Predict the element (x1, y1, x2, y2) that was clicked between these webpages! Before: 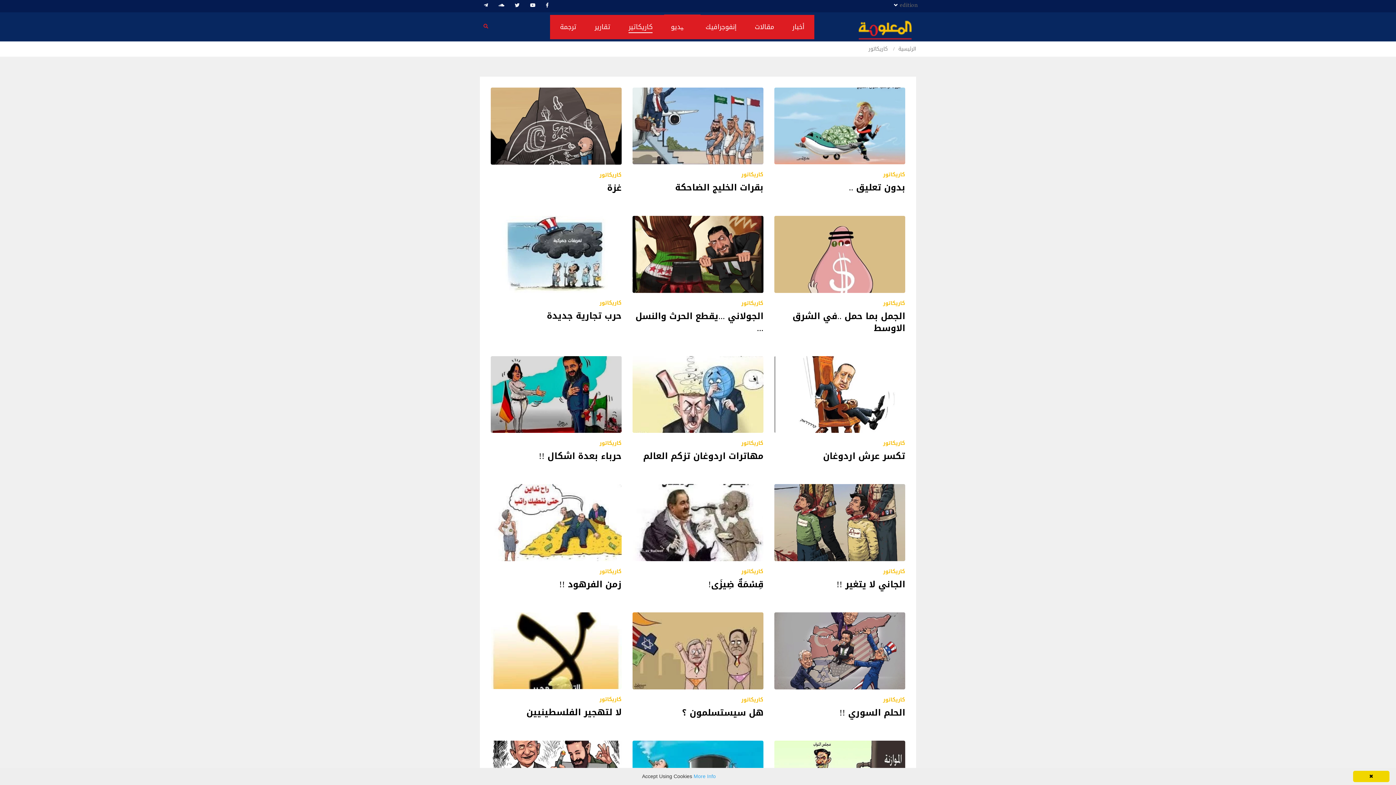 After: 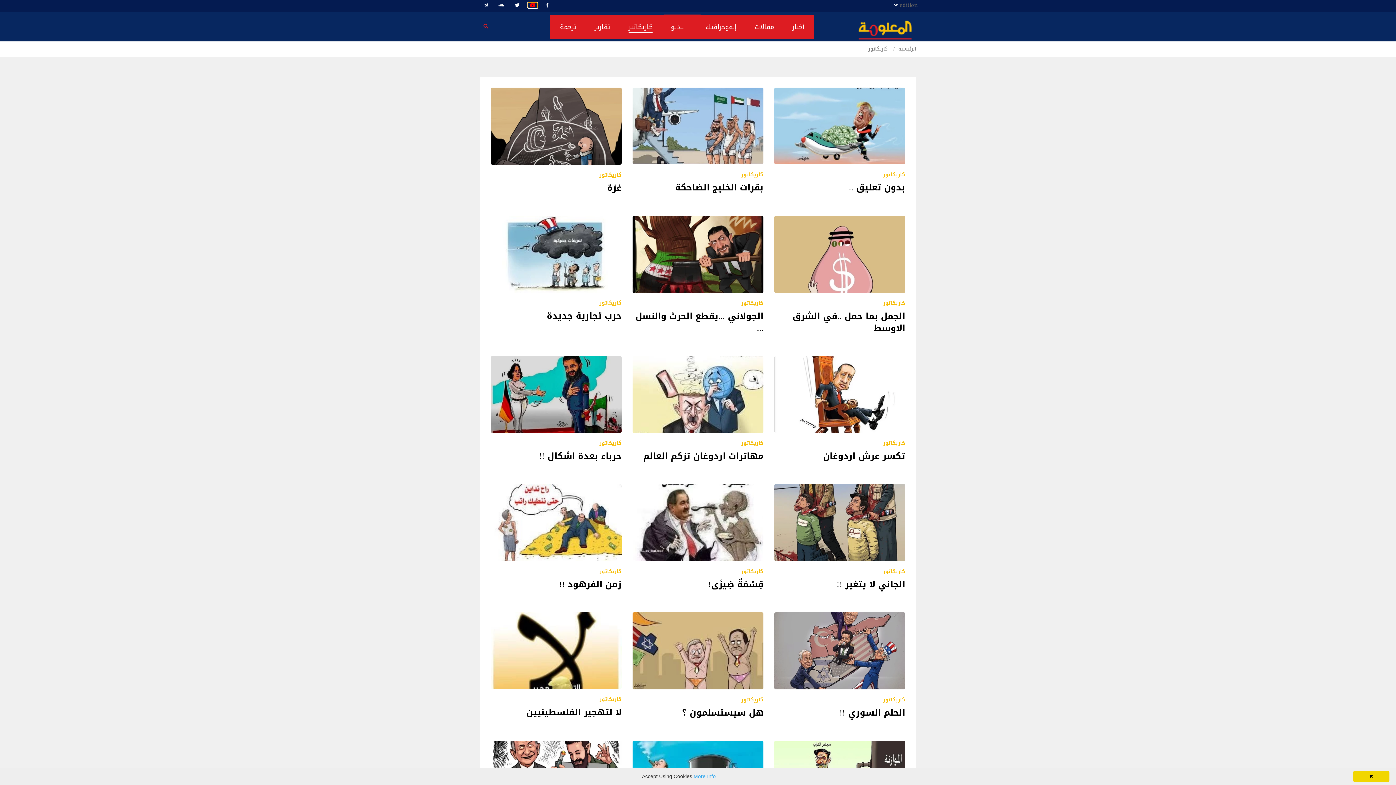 Action: bbox: (528, 2, 537, 8) label: يوتيوب